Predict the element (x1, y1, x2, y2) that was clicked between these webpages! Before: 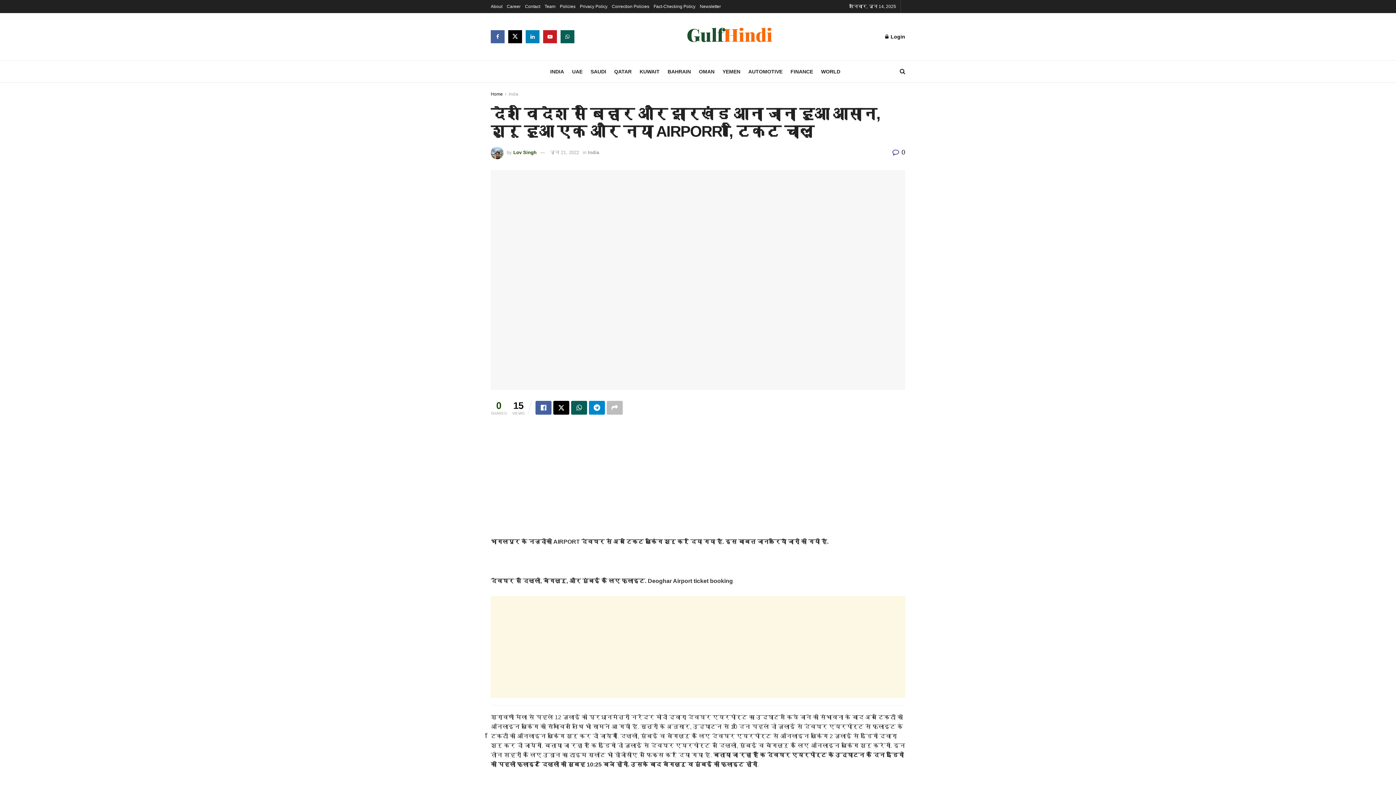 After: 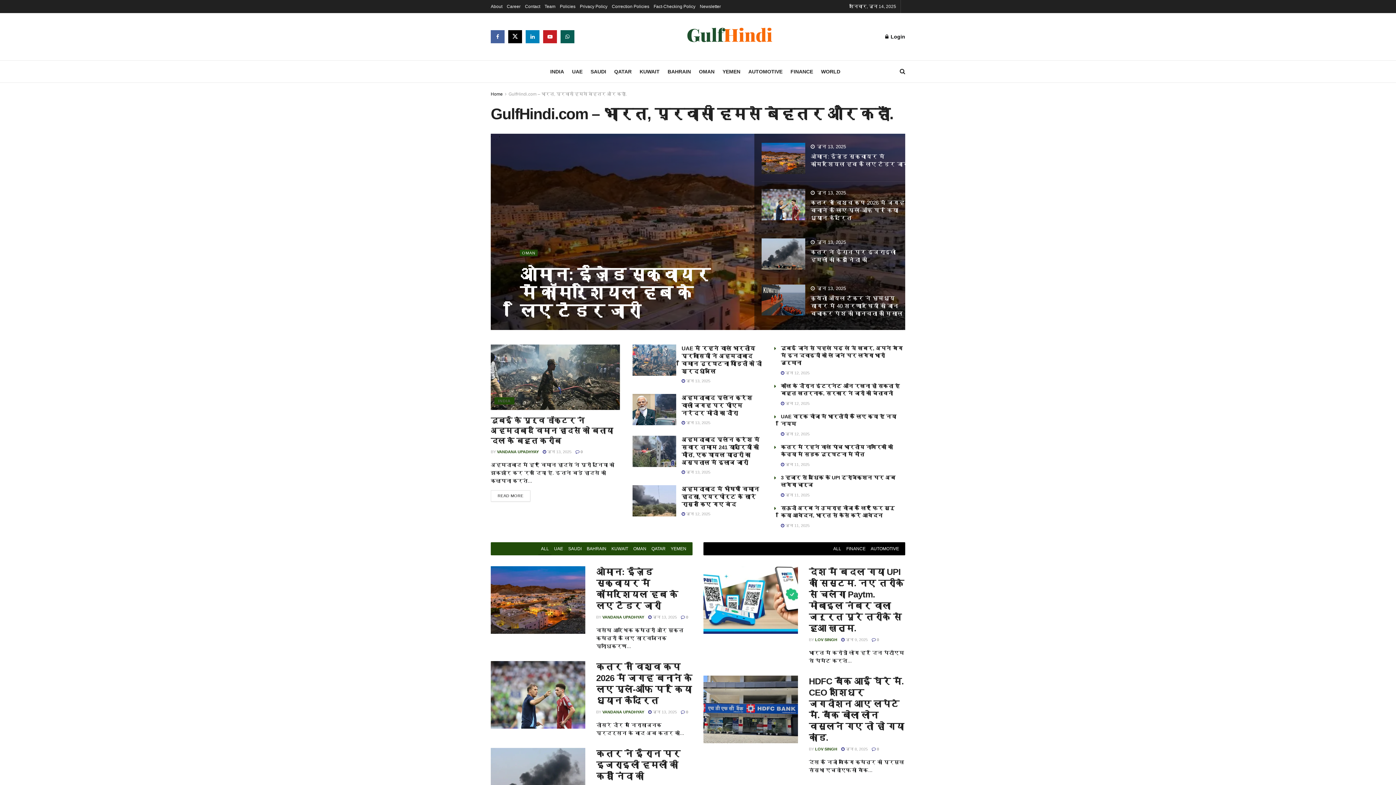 Action: label: Home bbox: (490, 91, 502, 96)